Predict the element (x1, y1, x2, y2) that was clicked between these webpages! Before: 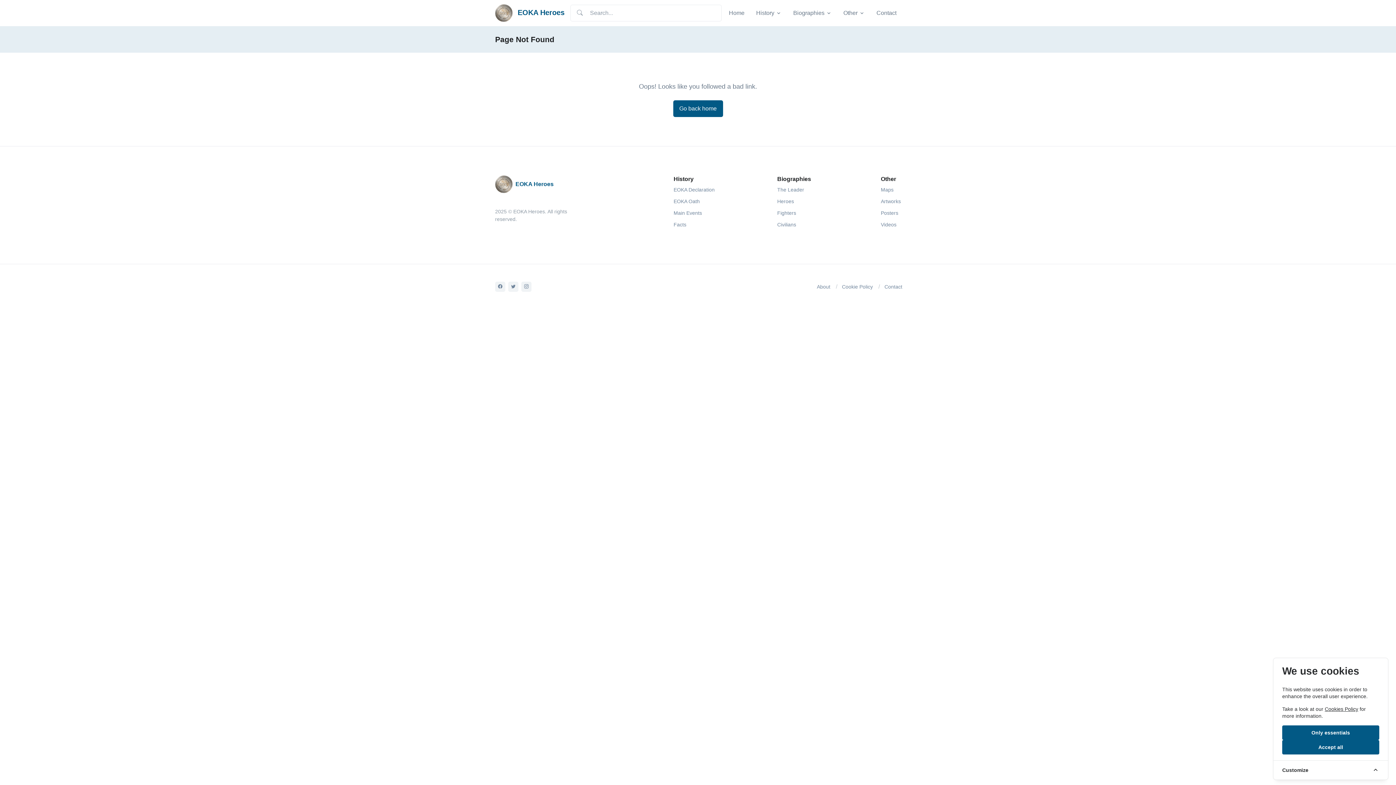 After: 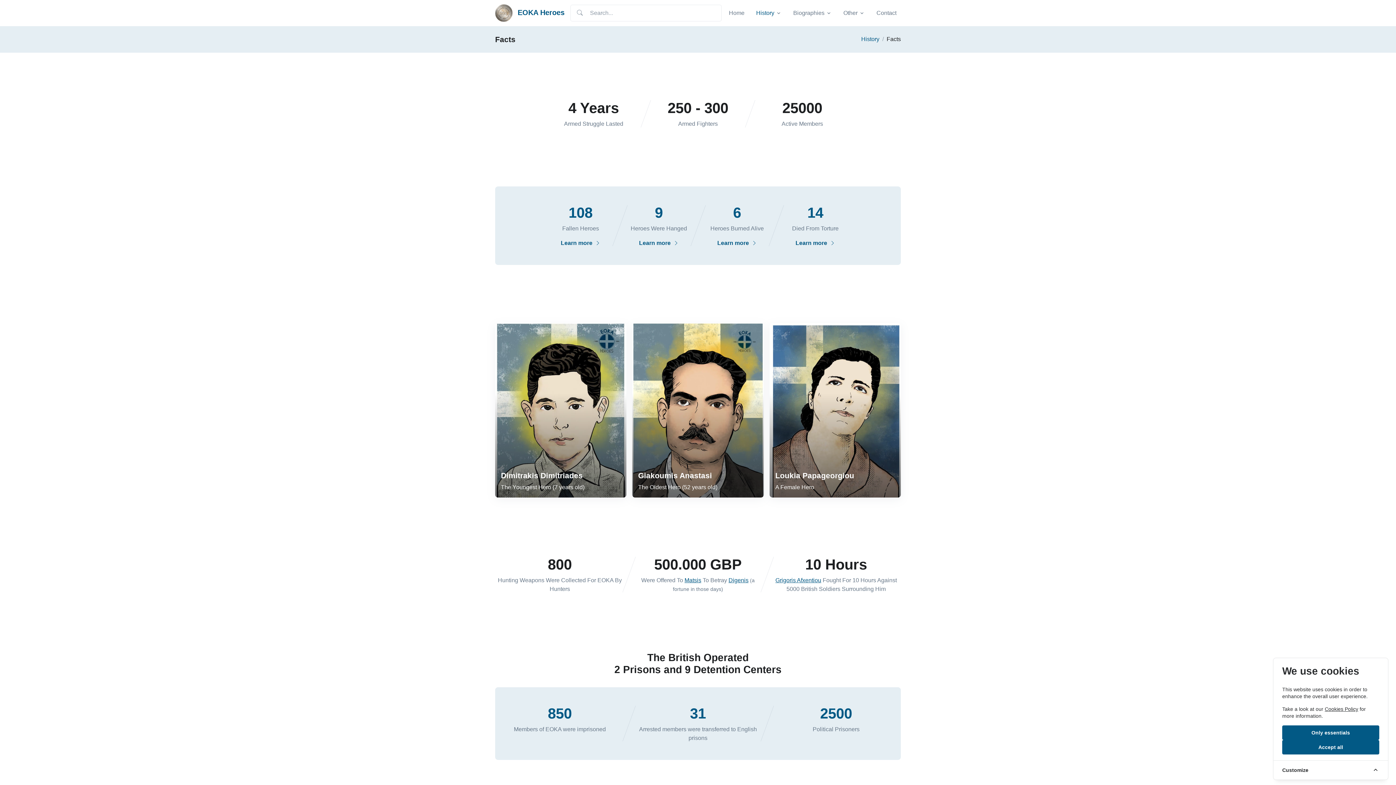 Action: label: Facts bbox: (673, 221, 686, 227)